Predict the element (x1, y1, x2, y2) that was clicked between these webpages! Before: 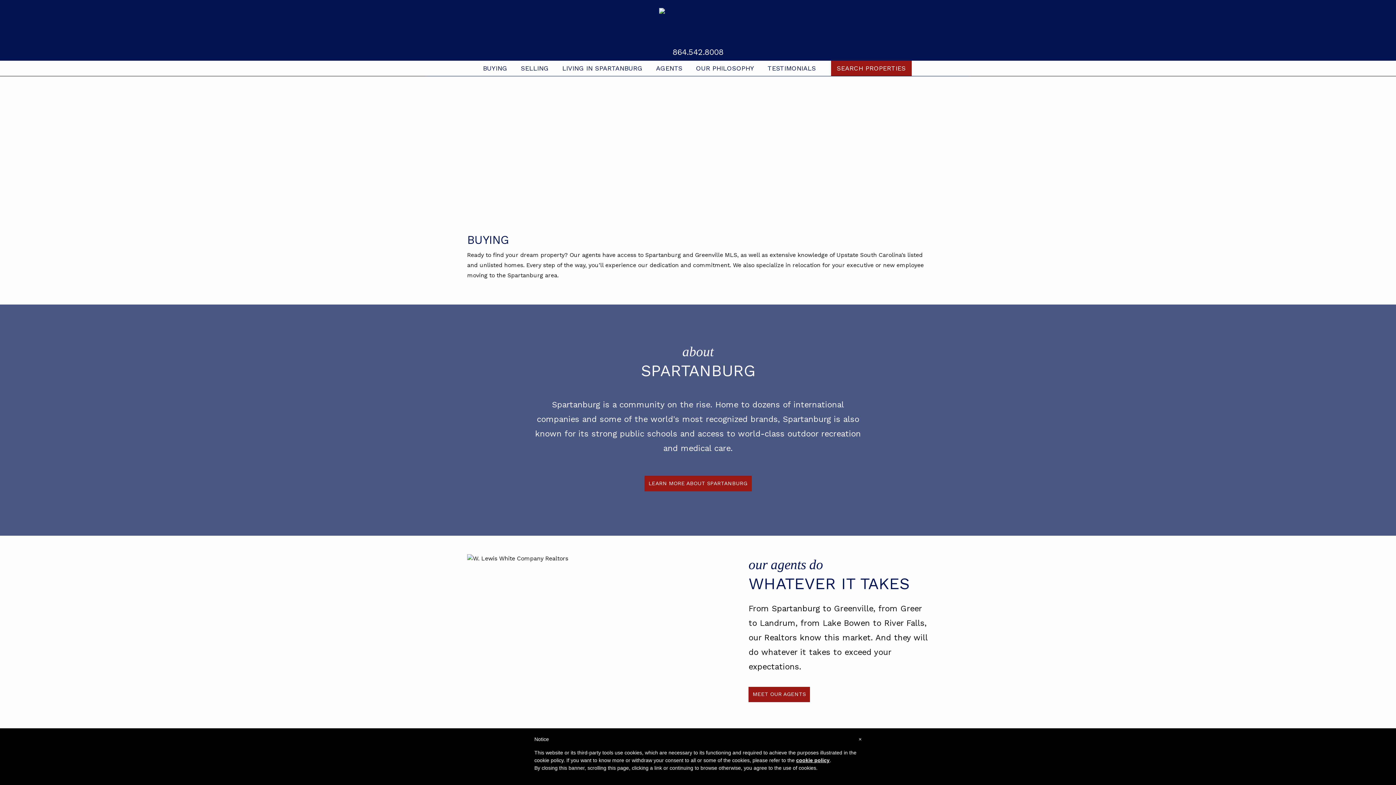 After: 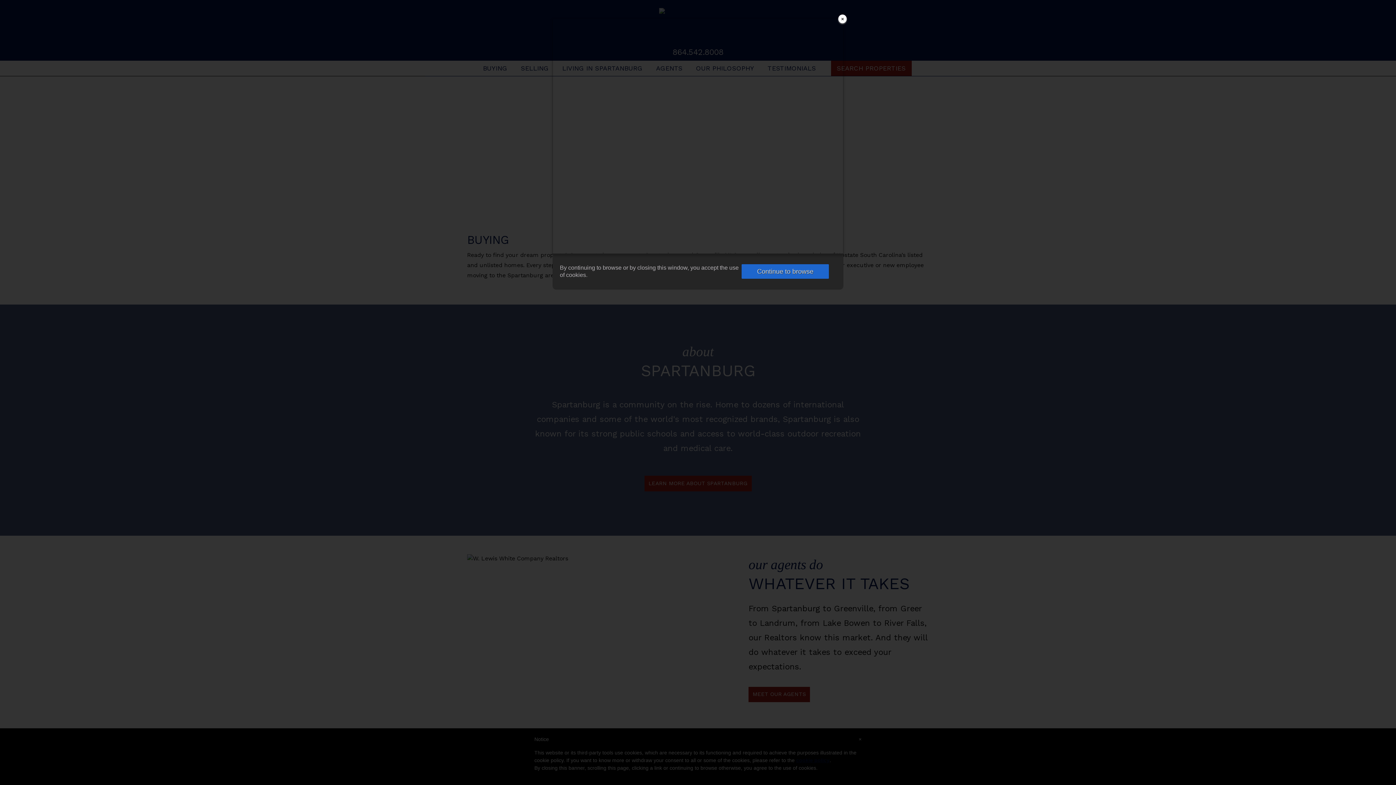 Action: bbox: (796, 757, 829, 763) label: cookie policy